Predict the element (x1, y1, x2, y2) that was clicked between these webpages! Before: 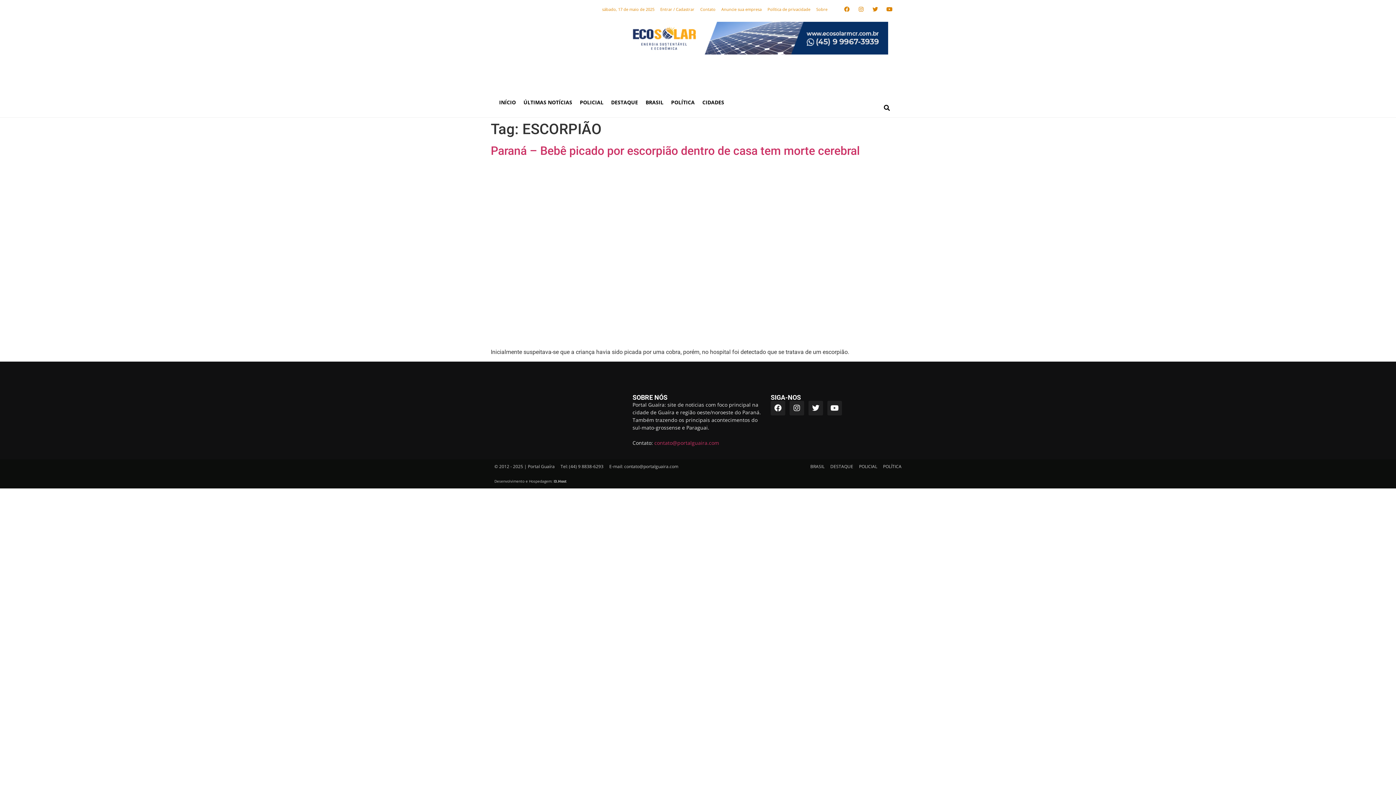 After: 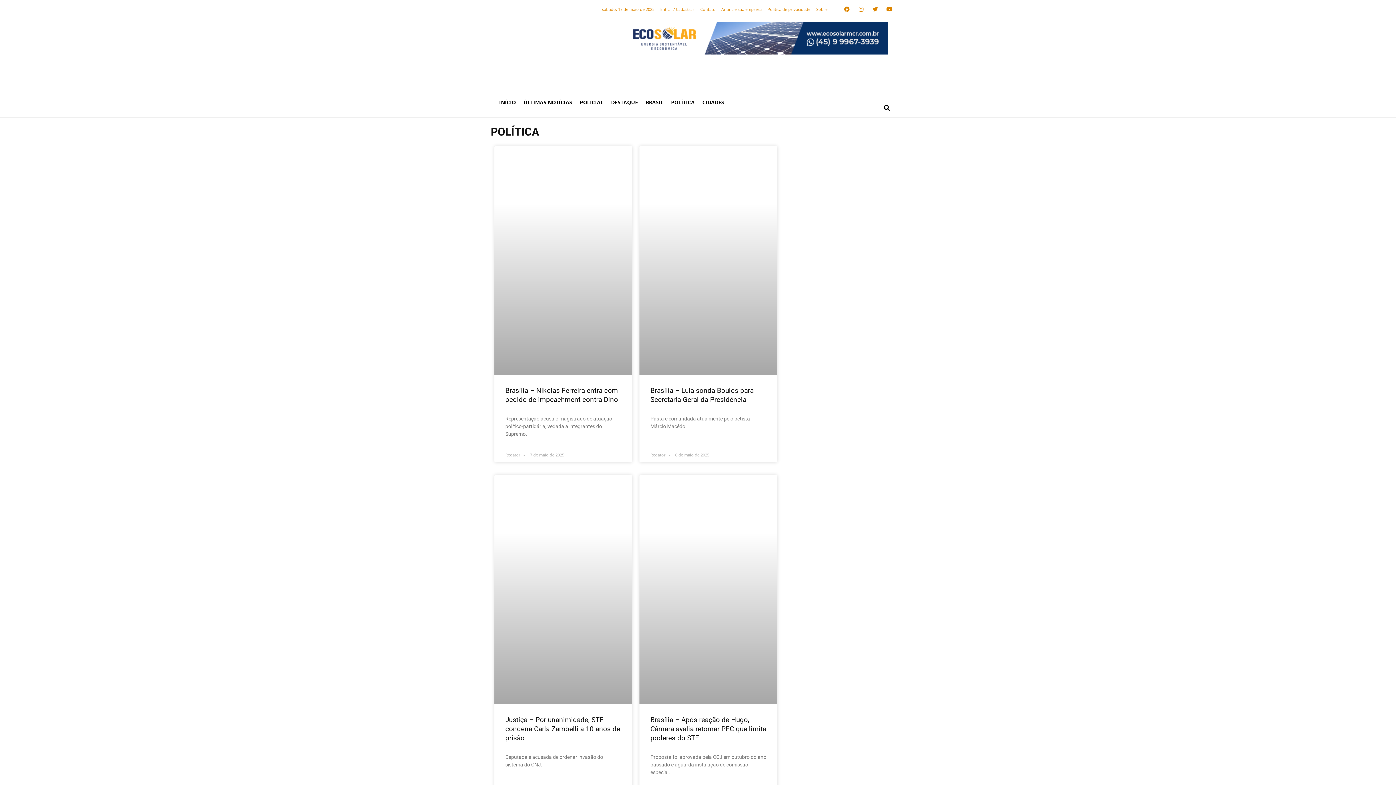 Action: label: POLÍTICA bbox: (667, 98, 698, 106)